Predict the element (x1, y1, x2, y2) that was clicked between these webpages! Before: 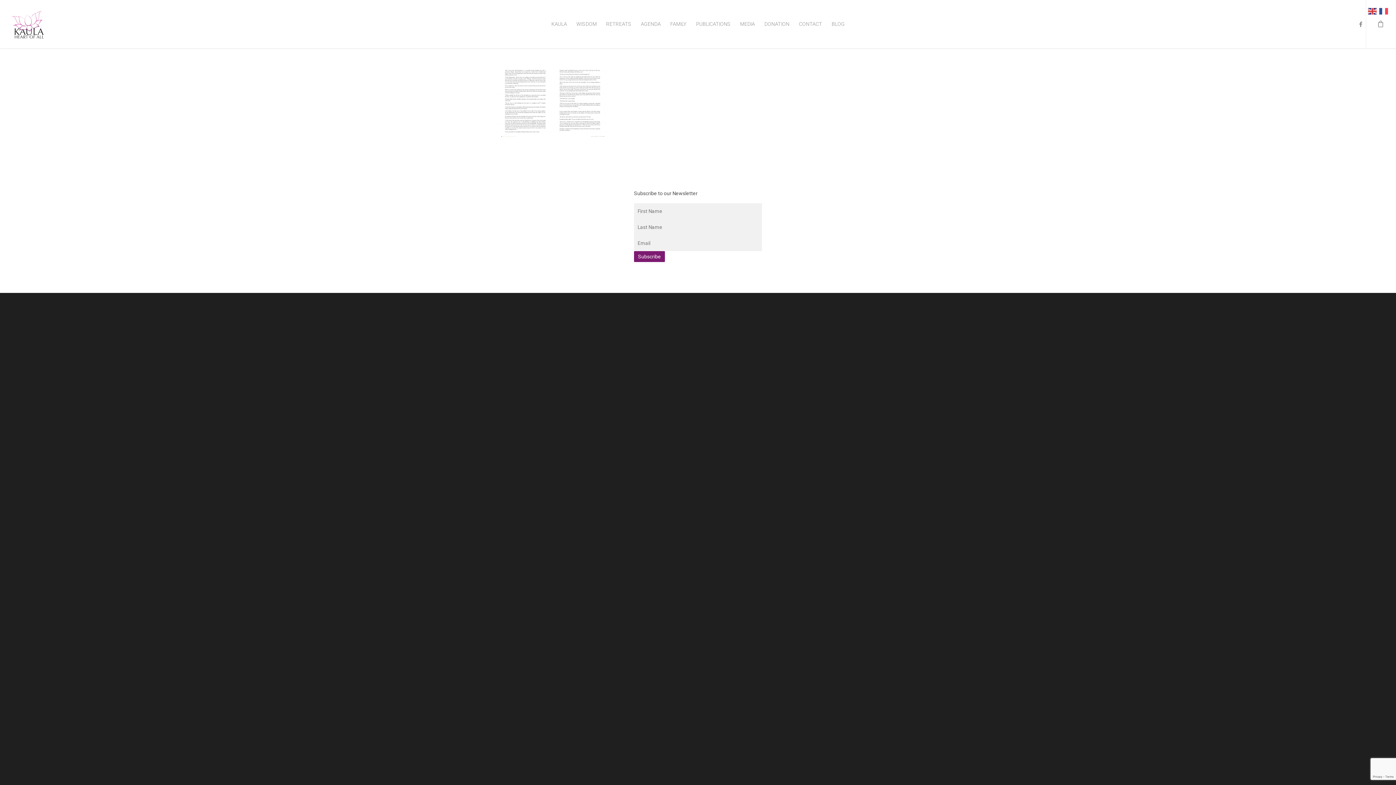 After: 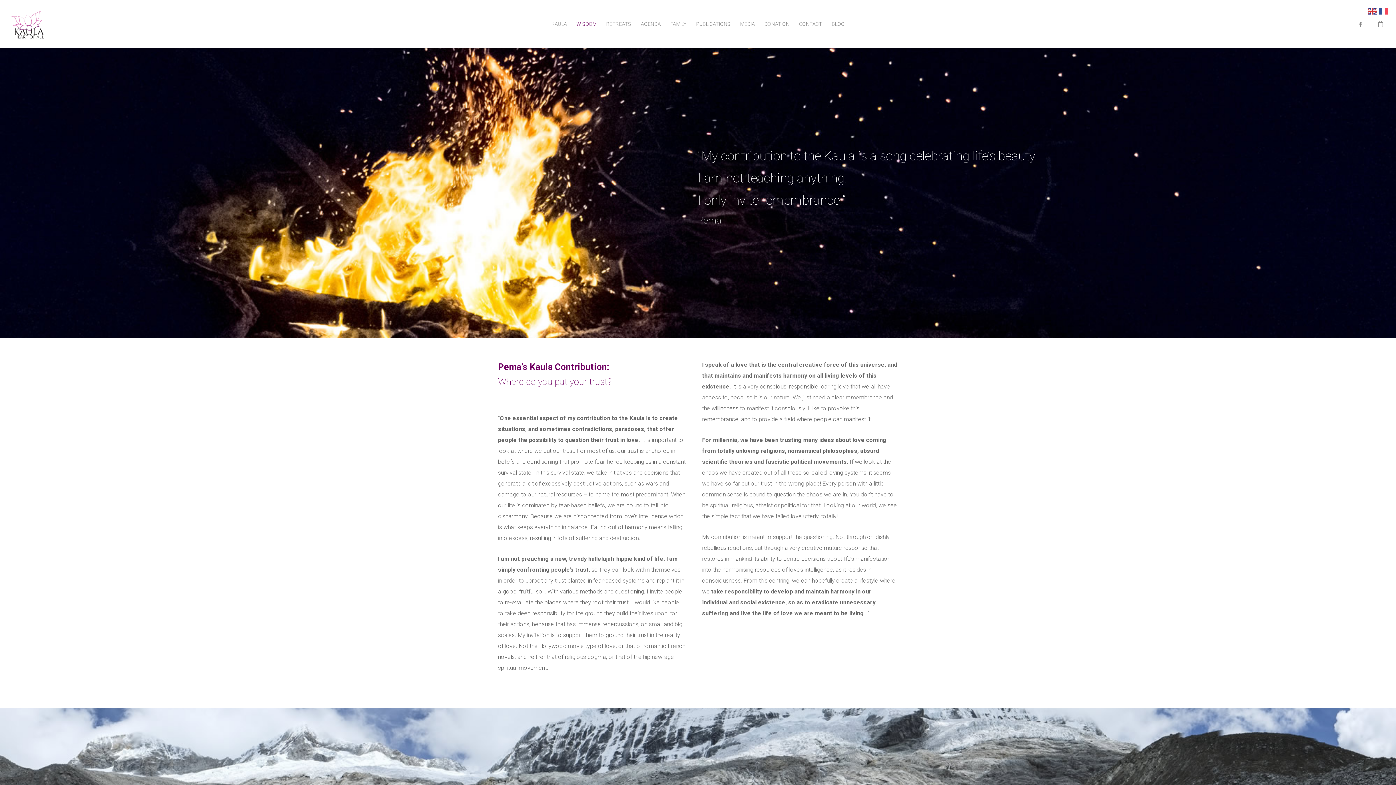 Action: bbox: (572, 10, 600, 48) label: WISDOM